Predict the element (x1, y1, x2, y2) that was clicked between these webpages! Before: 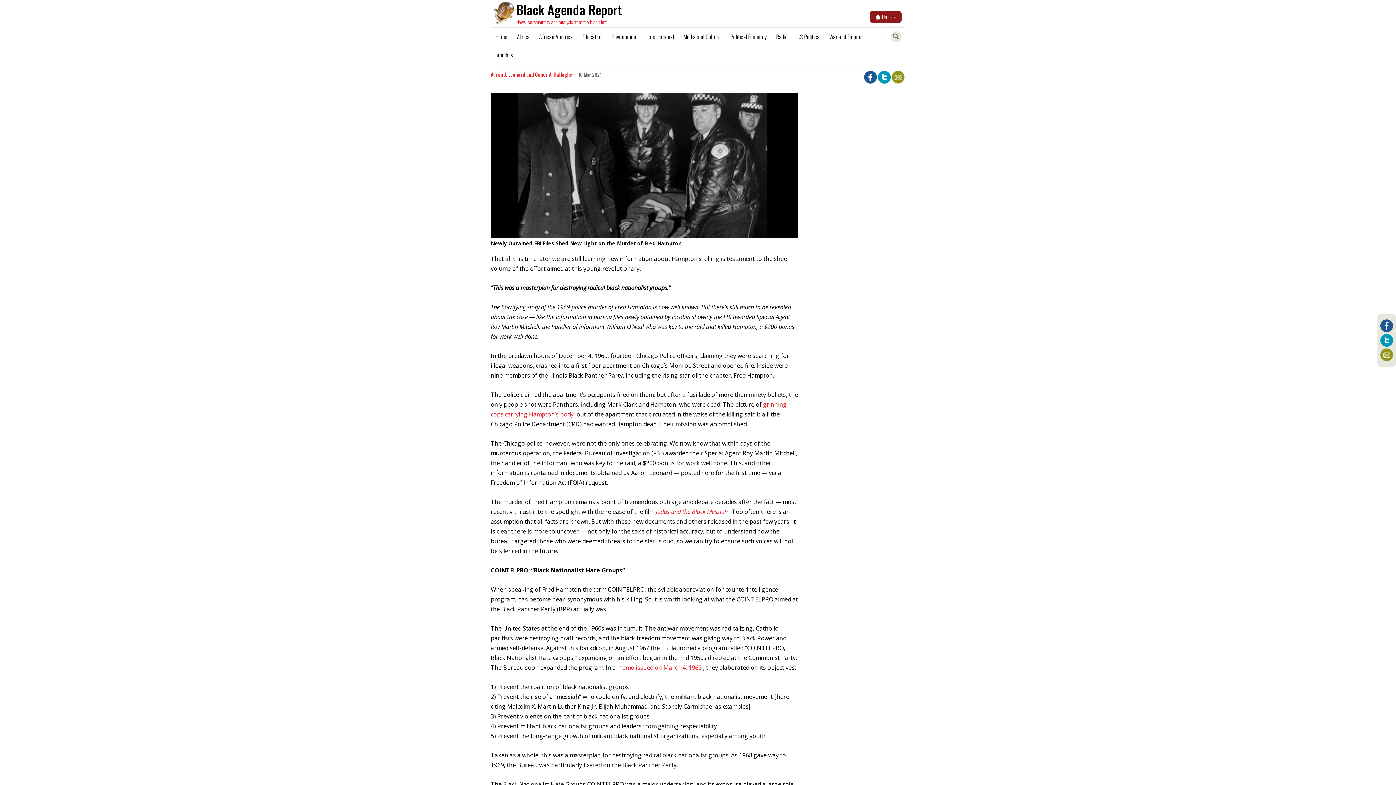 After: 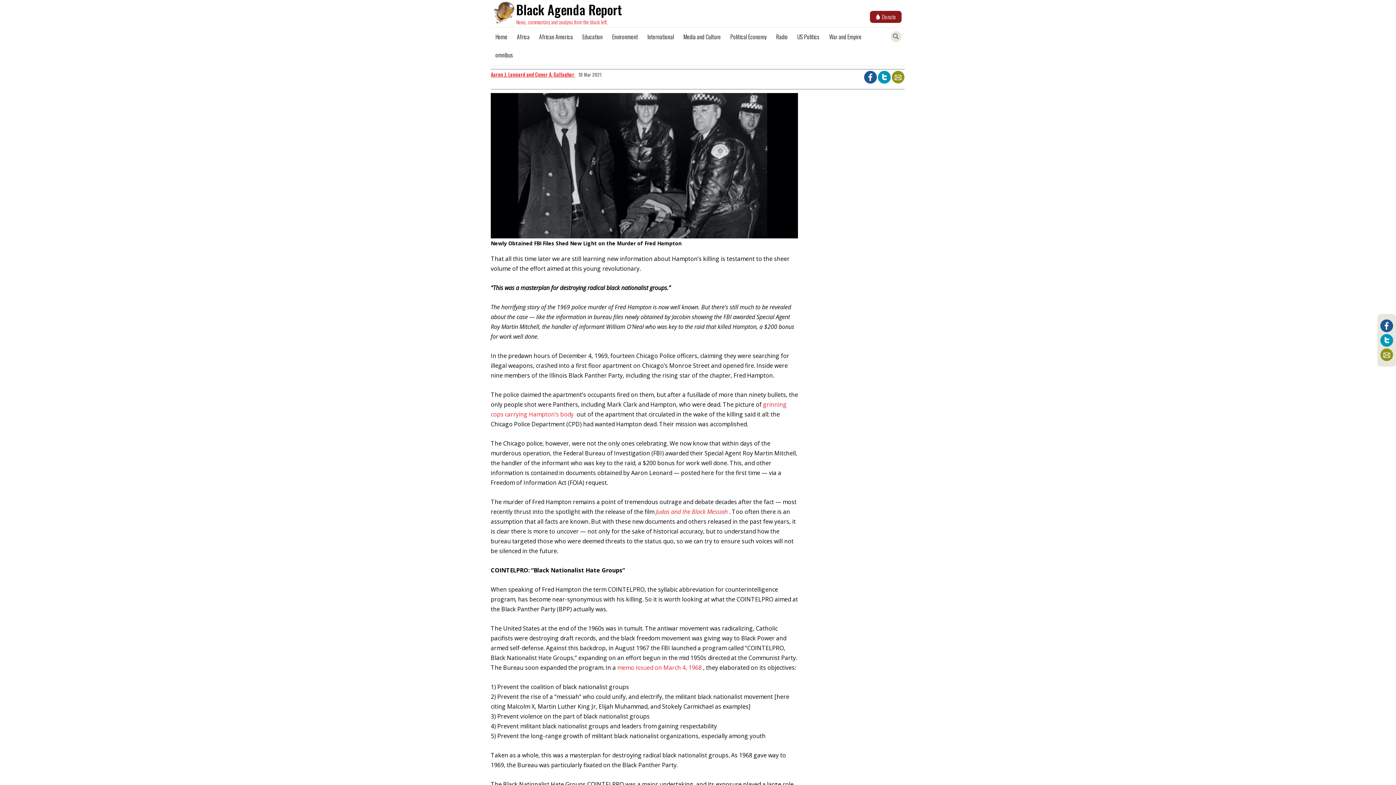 Action: bbox: (892, 72, 904, 80)